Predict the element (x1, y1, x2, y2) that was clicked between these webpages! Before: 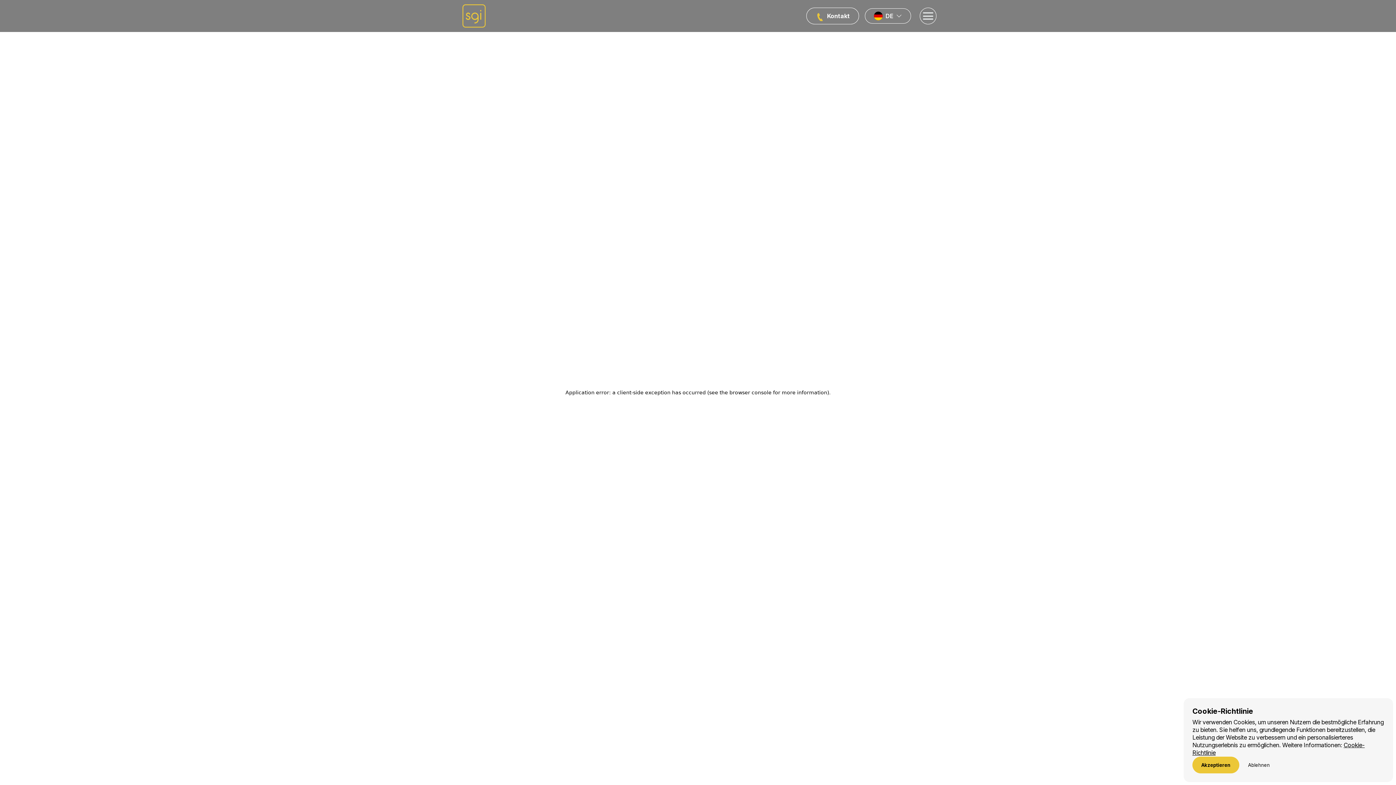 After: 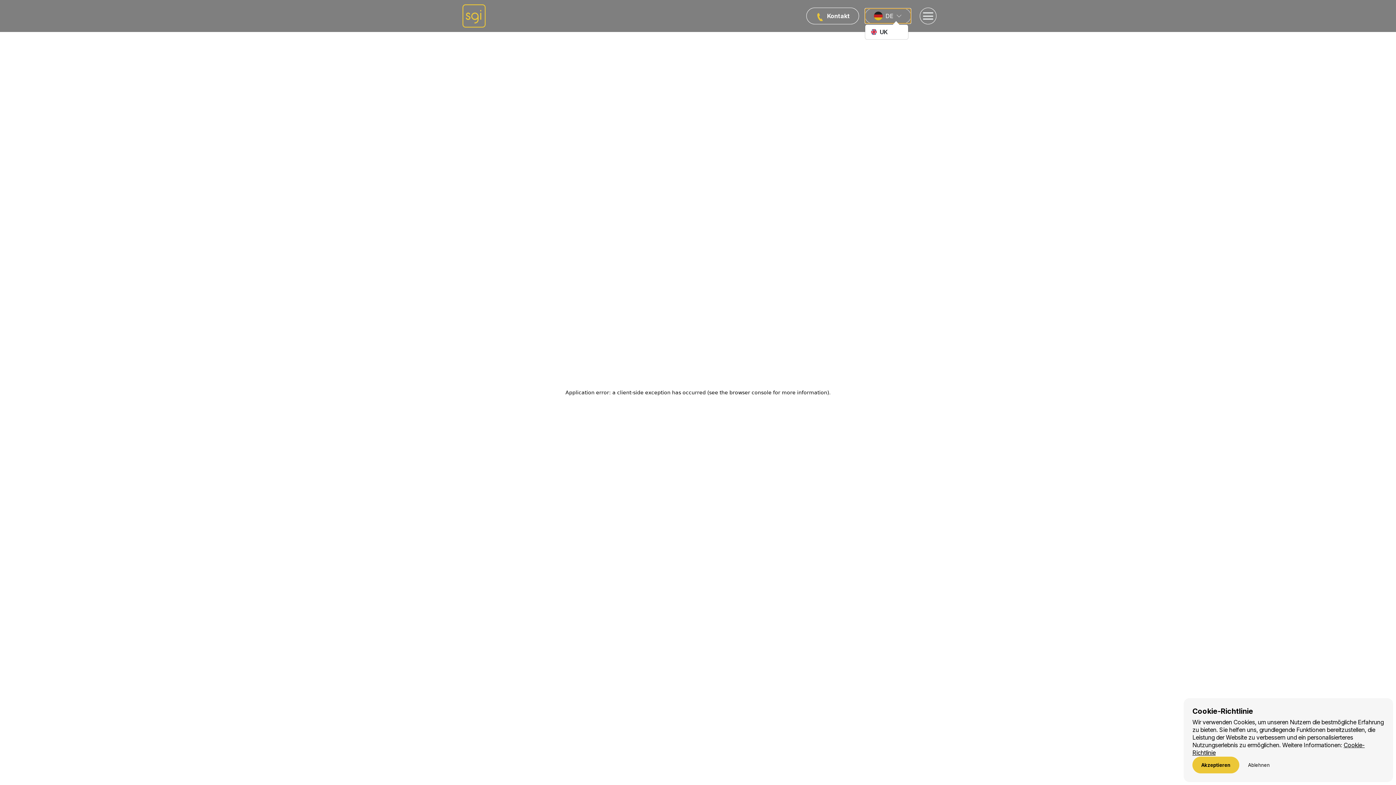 Action: bbox: (865, 8, 911, 23) label: DE